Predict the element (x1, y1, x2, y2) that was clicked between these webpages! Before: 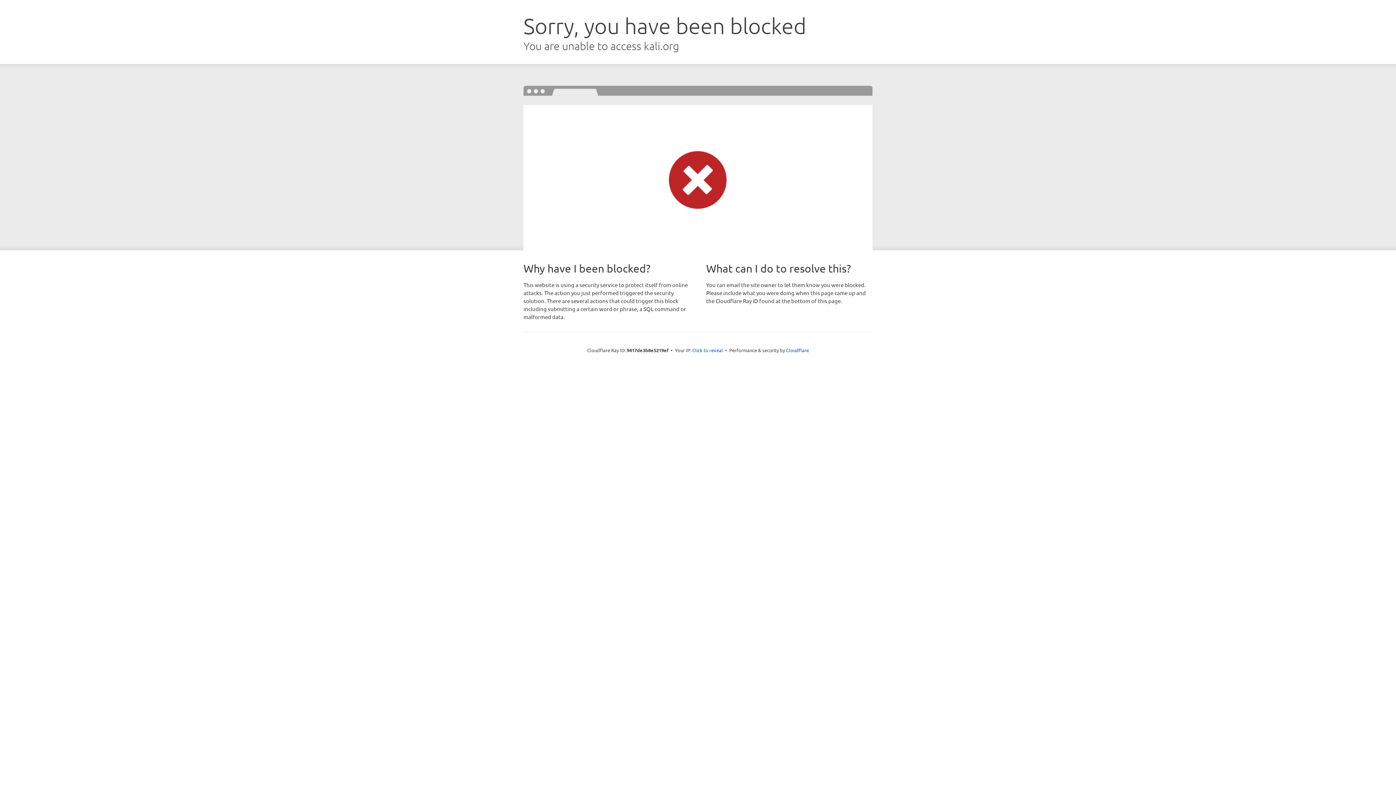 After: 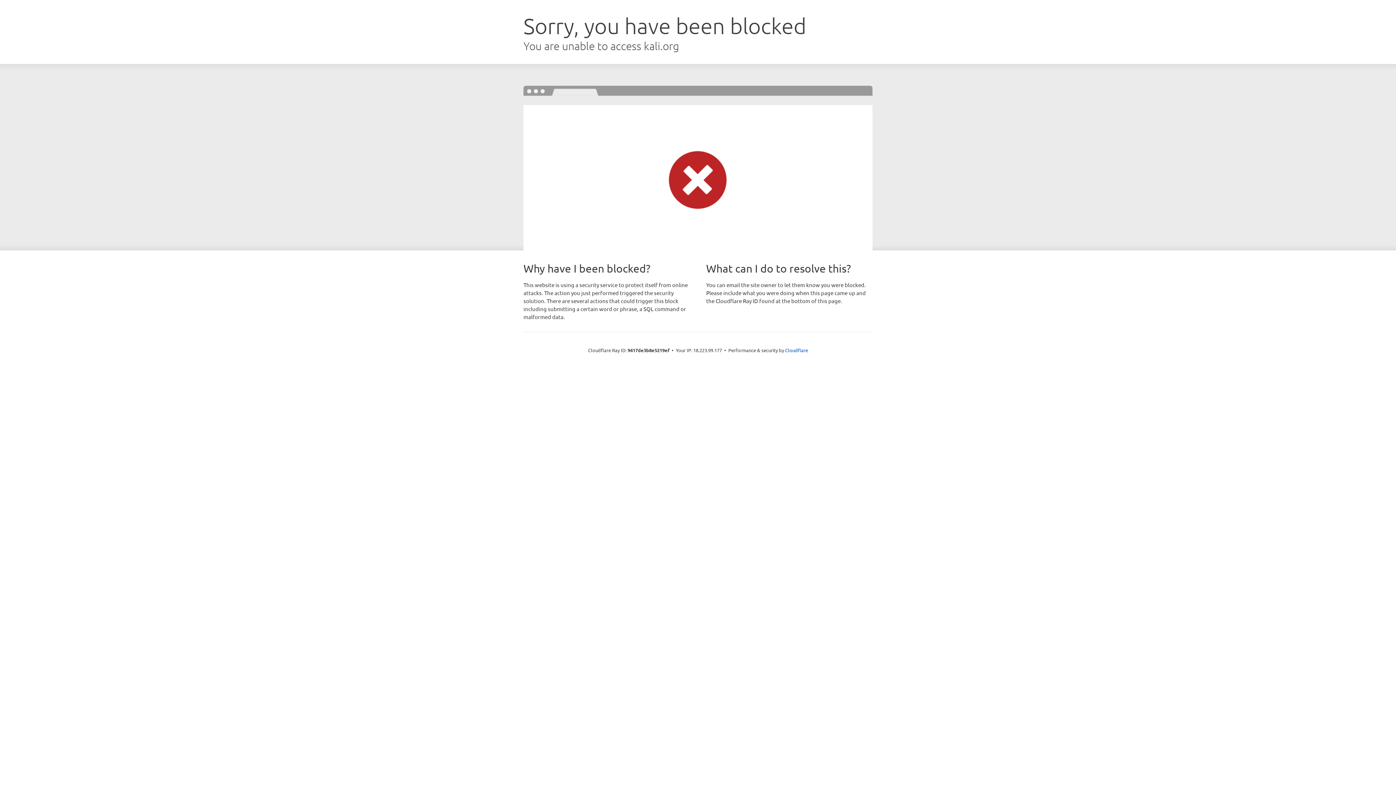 Action: label: Click to reveal bbox: (692, 346, 723, 353)